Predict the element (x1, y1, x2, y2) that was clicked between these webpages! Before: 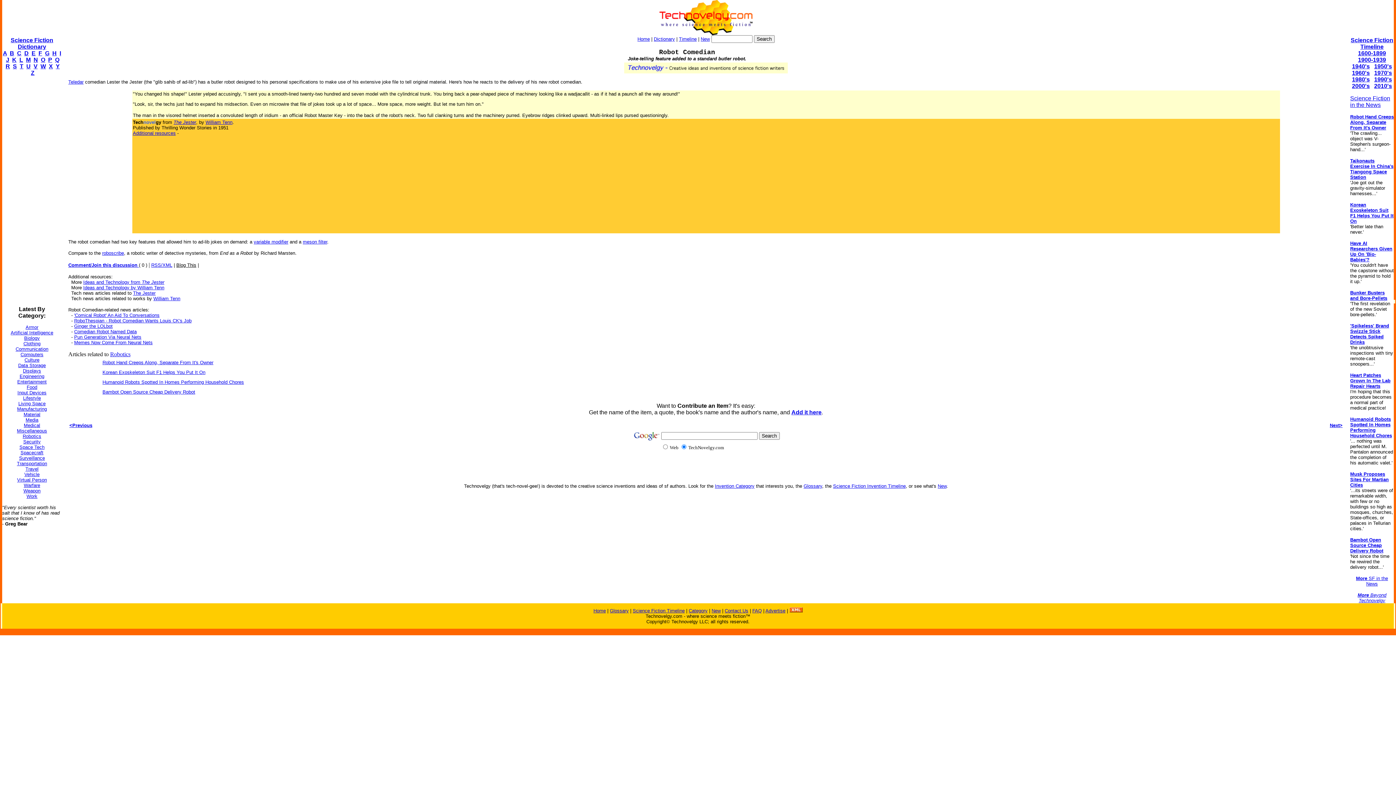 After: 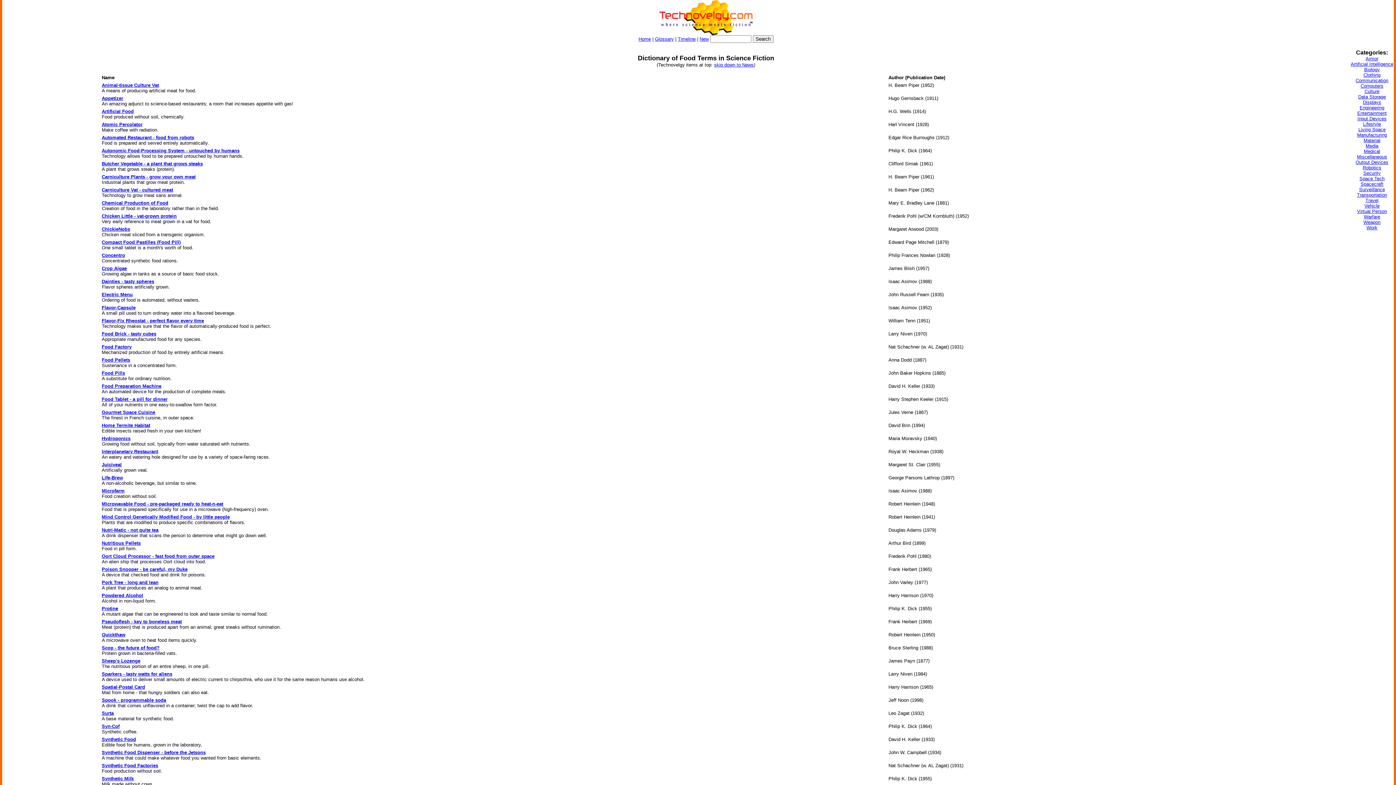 Action: bbox: (26, 384, 37, 390) label: Food